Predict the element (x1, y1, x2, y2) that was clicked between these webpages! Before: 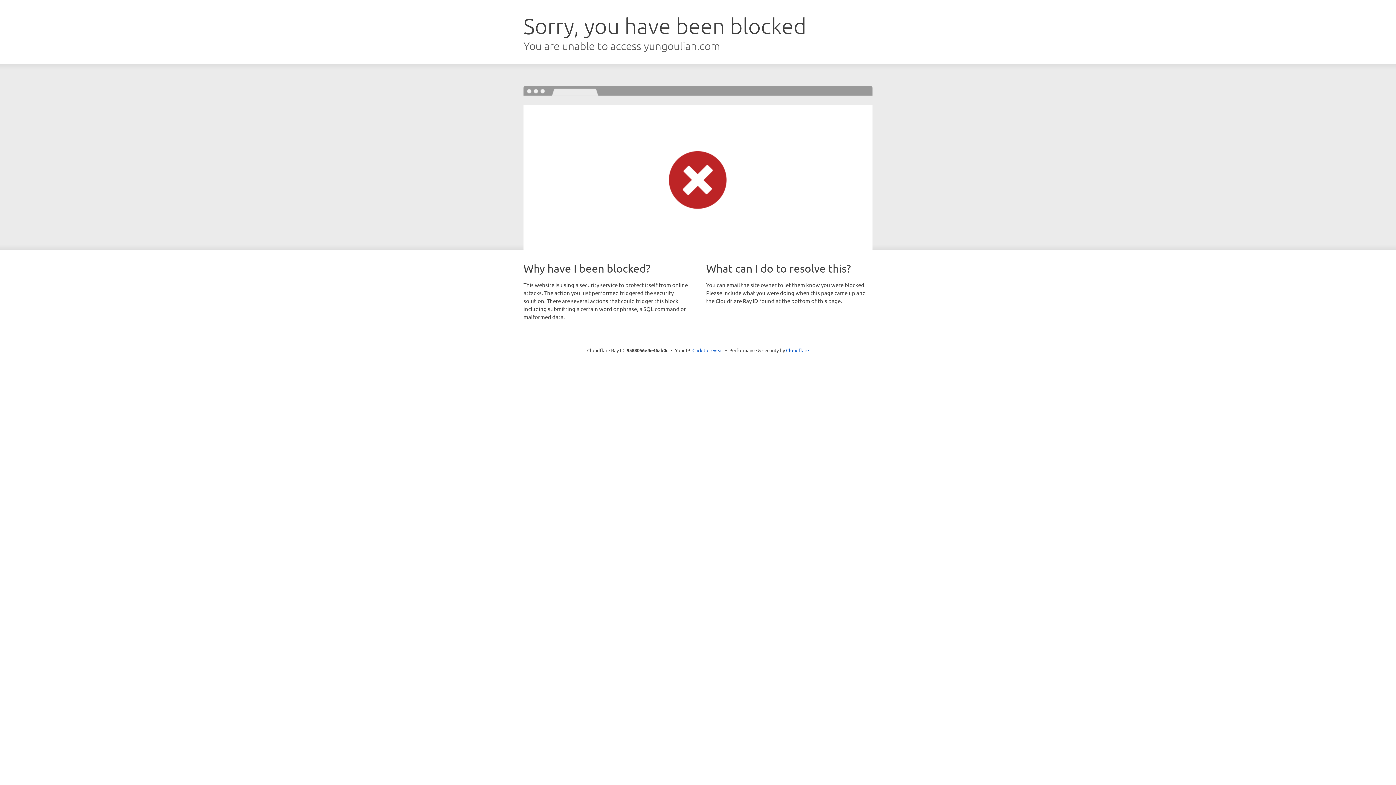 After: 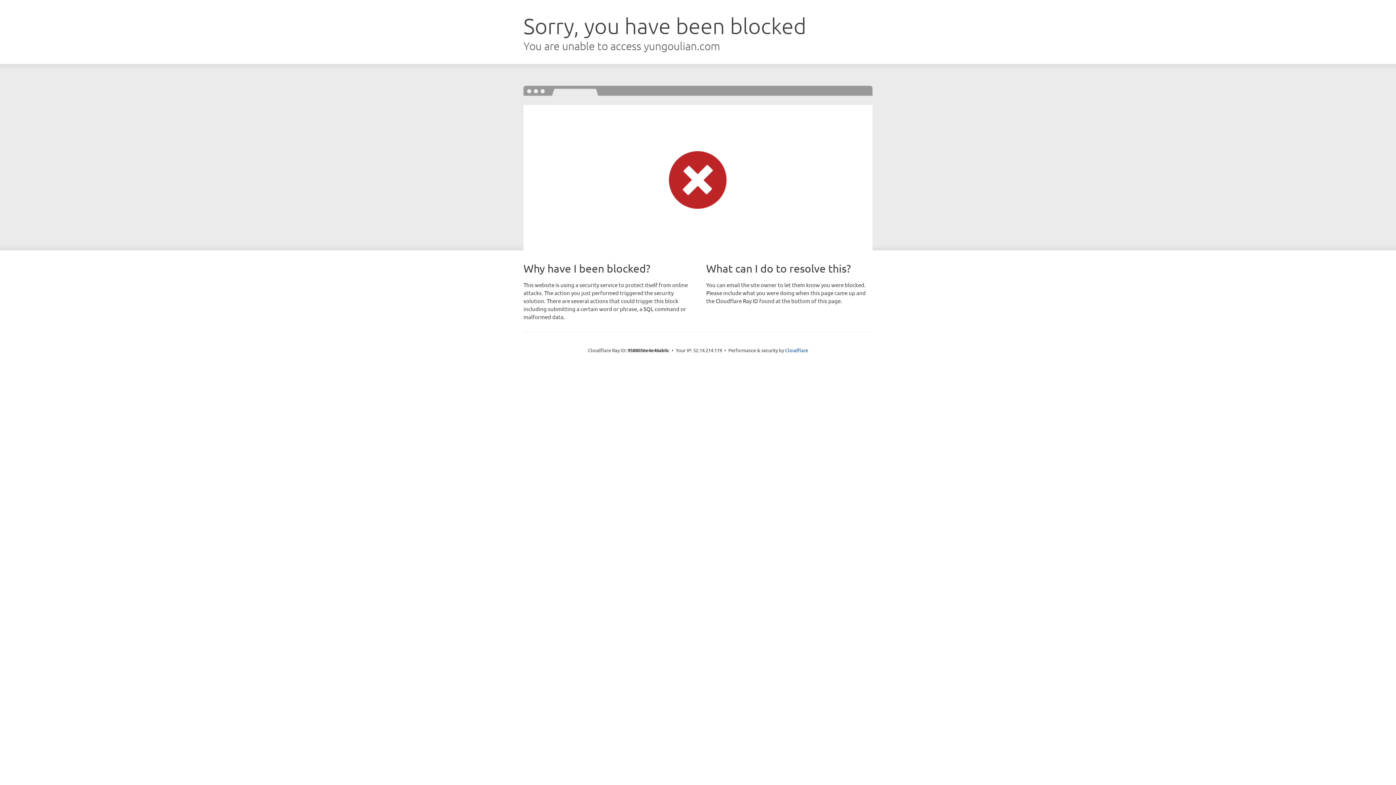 Action: bbox: (692, 346, 723, 353) label: Click to reveal